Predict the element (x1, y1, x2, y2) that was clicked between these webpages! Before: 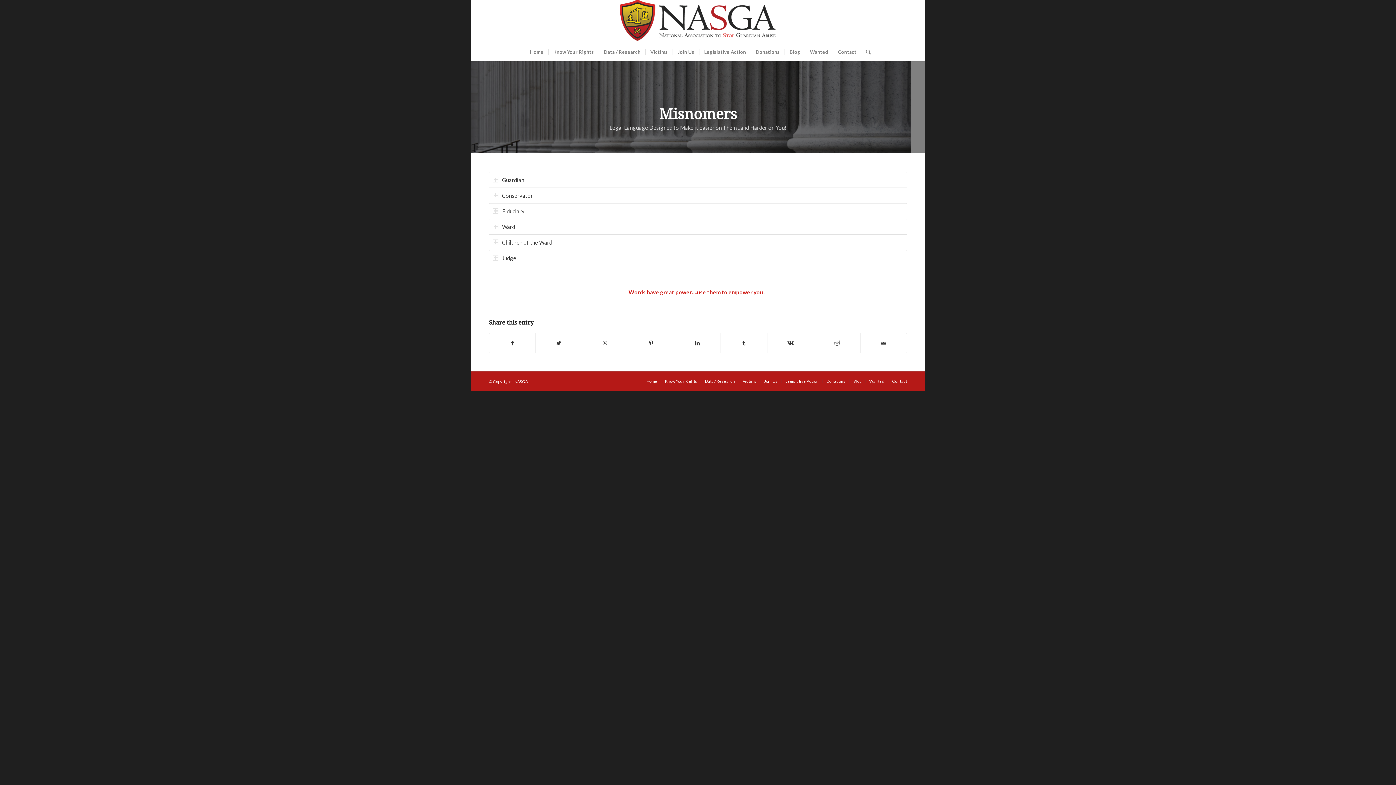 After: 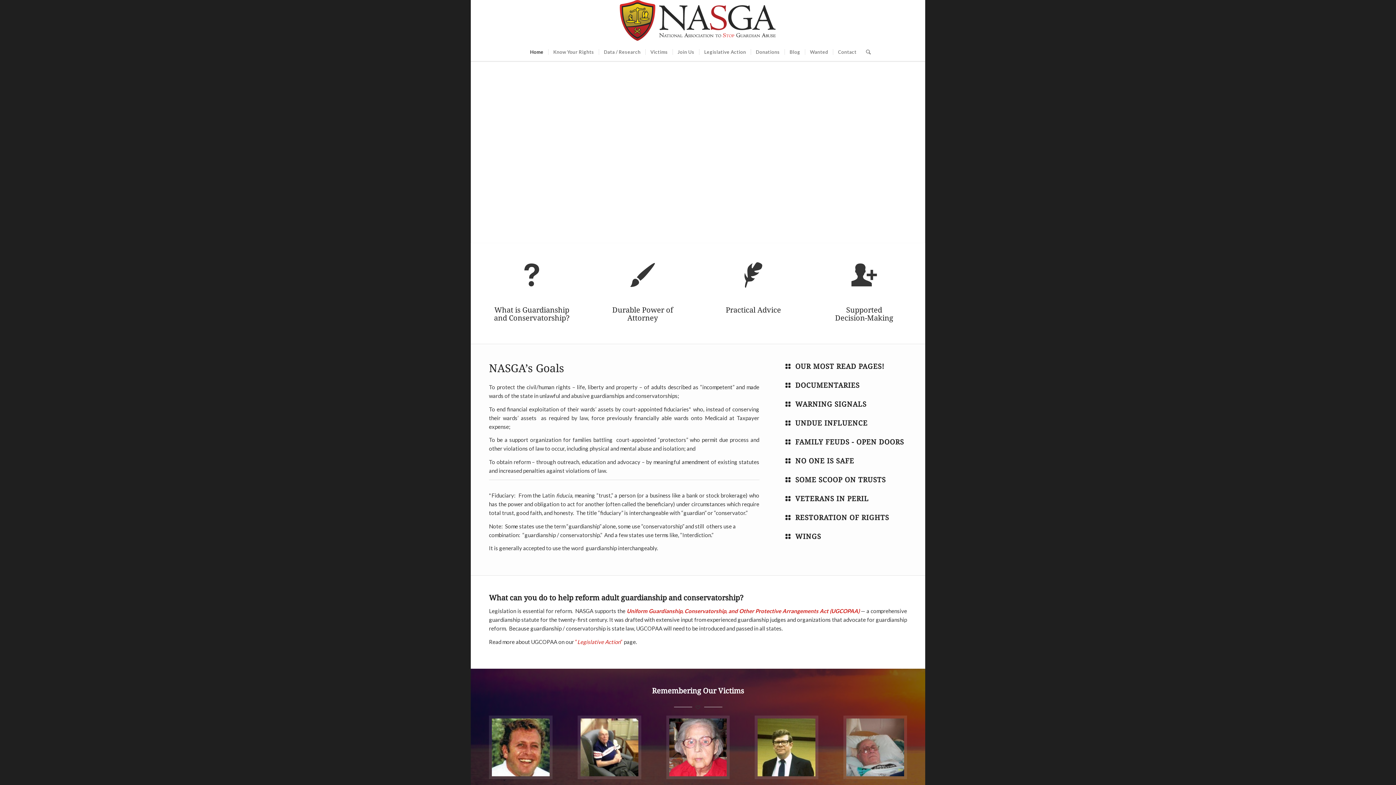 Action: label: Home bbox: (646, 378, 657, 383)